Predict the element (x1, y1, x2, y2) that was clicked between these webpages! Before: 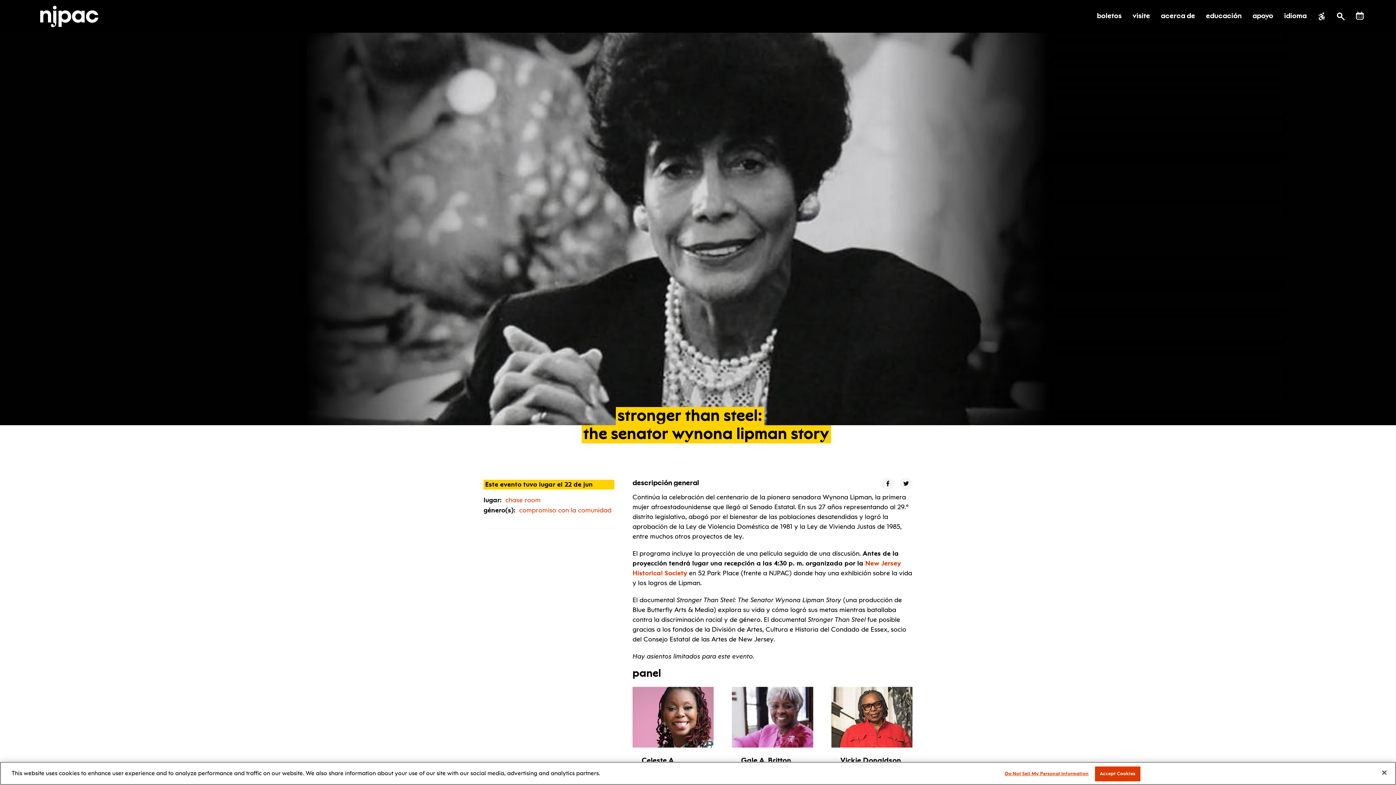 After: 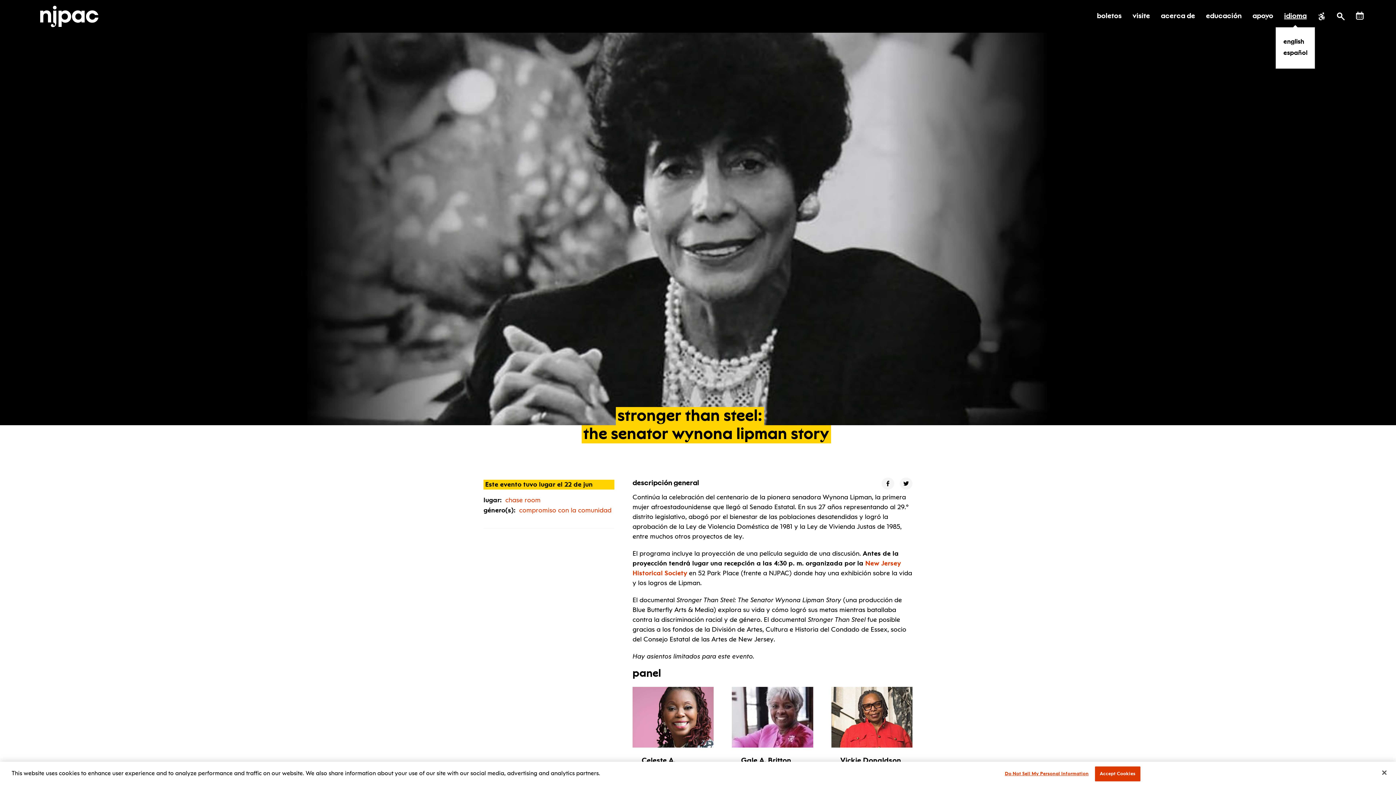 Action: bbox: (1284, 10, 1307, 21) label: idioma